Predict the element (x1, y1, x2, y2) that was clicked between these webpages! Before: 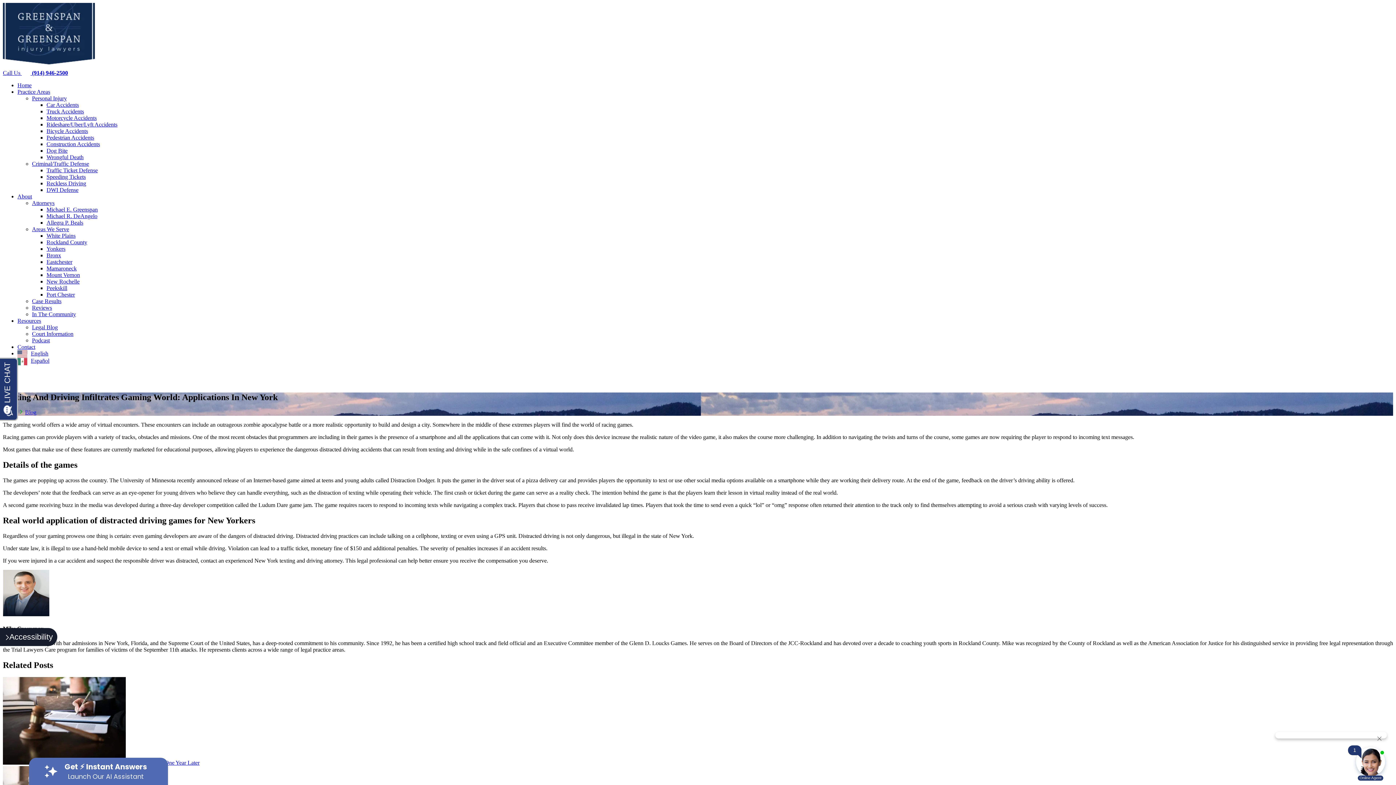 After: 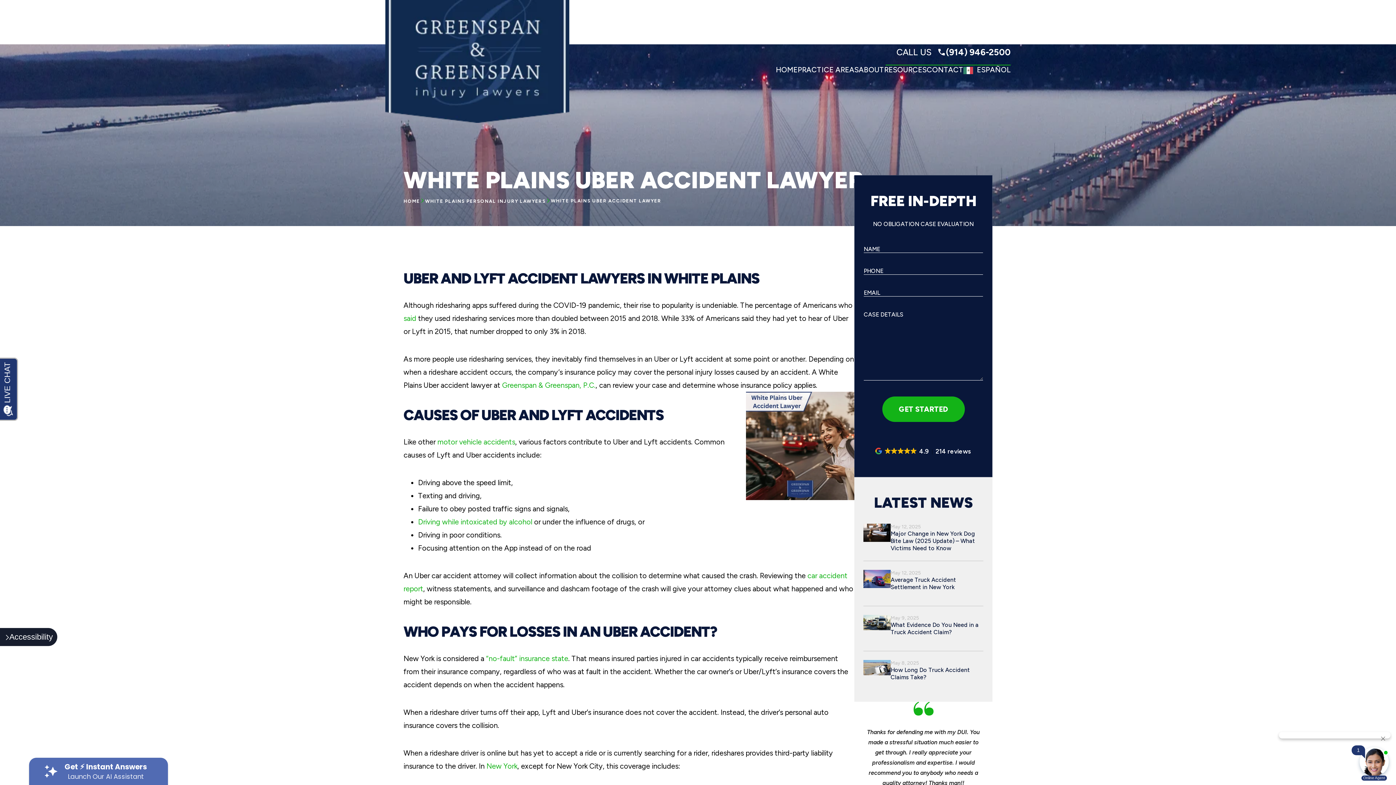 Action: bbox: (46, 121, 117, 127) label: Rideshare/Uber/Lyft Accidents